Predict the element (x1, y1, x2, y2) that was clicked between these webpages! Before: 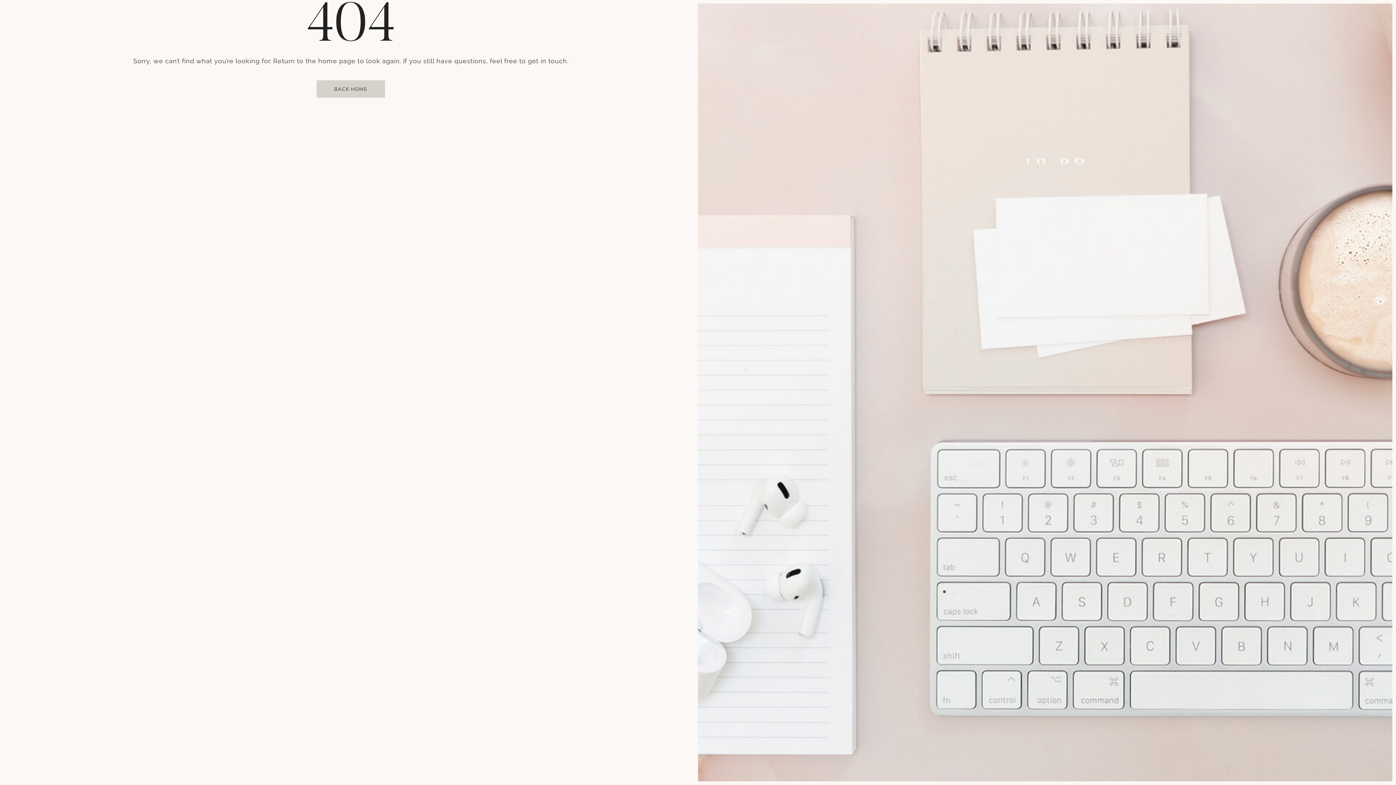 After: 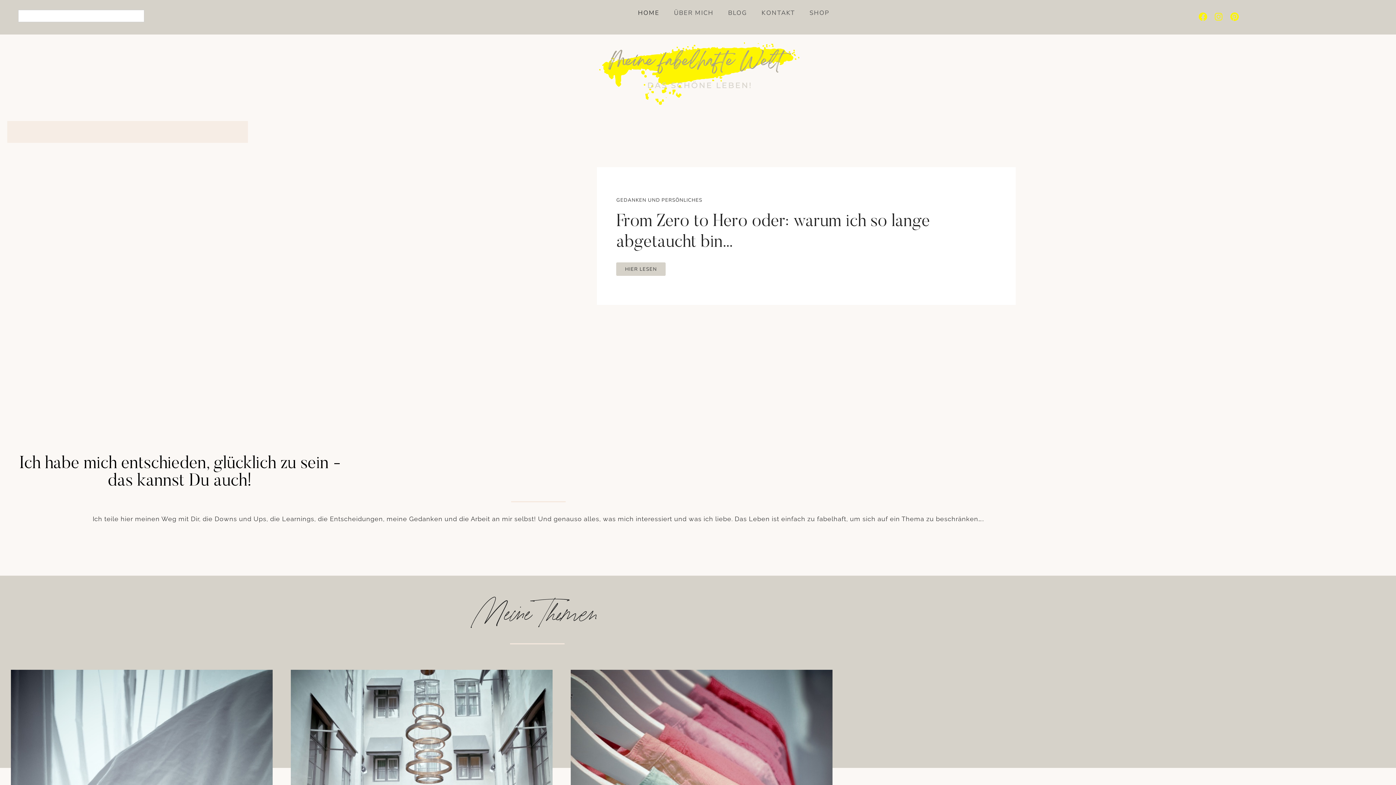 Action: label: BACK HOME bbox: (316, 80, 385, 97)